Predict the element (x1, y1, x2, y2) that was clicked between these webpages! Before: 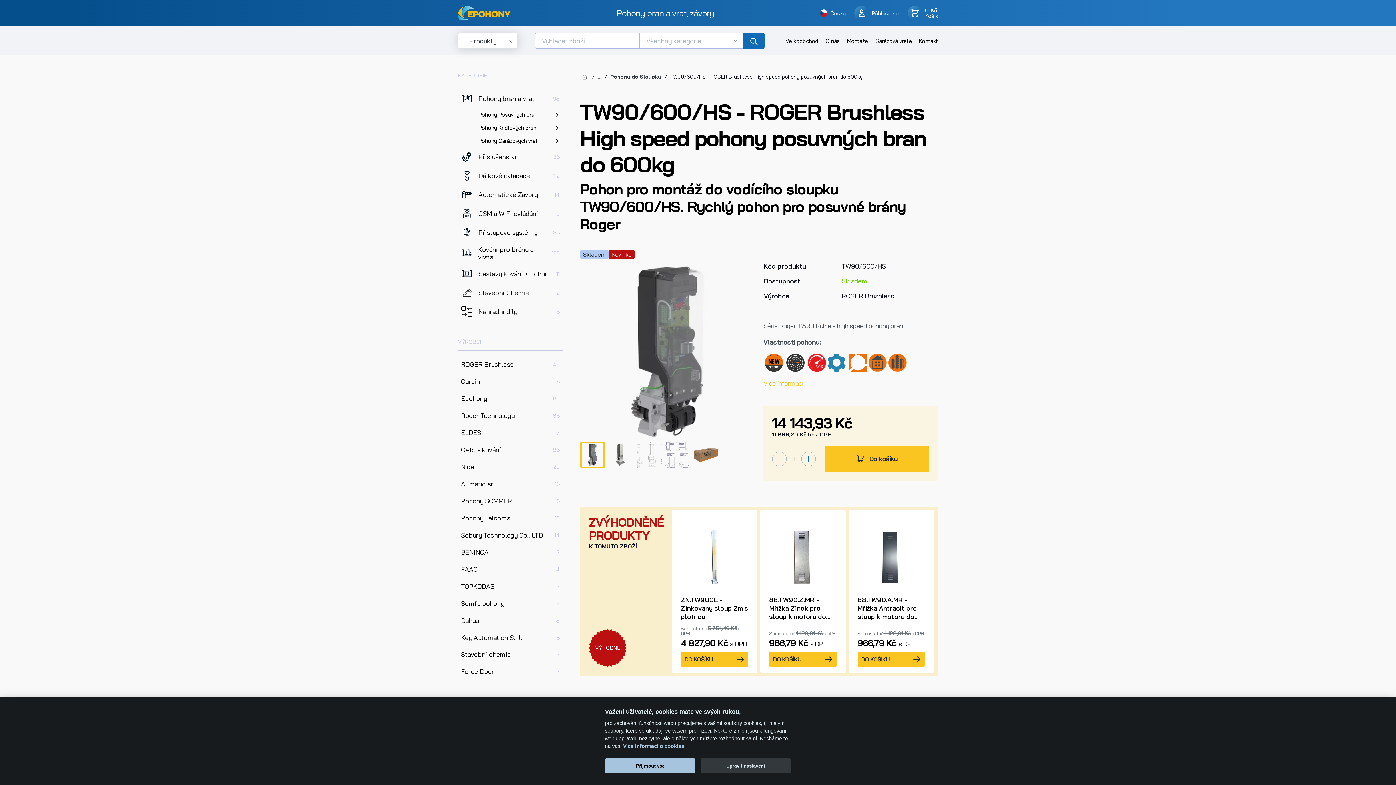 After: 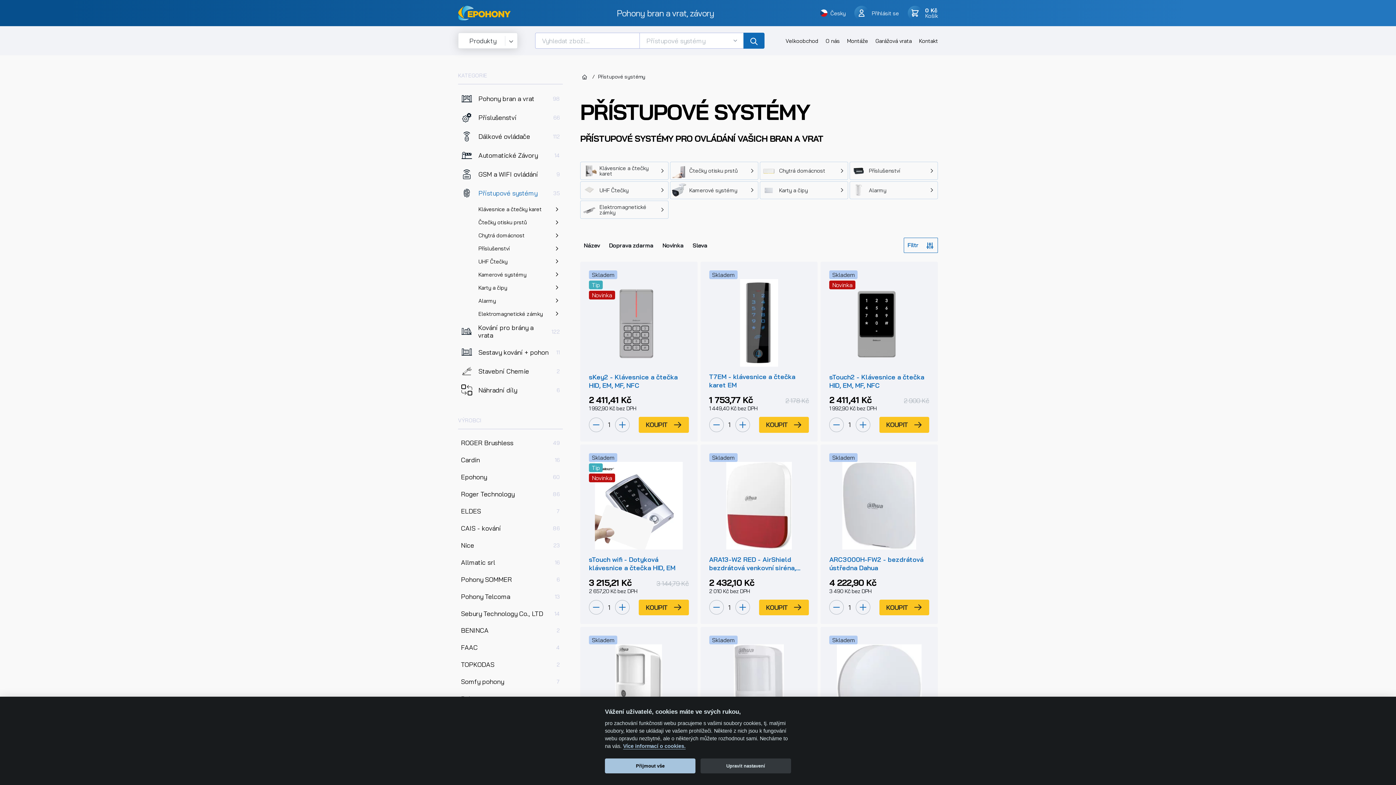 Action: bbox: (458, 223, 562, 241) label: Přístupové systémy
35